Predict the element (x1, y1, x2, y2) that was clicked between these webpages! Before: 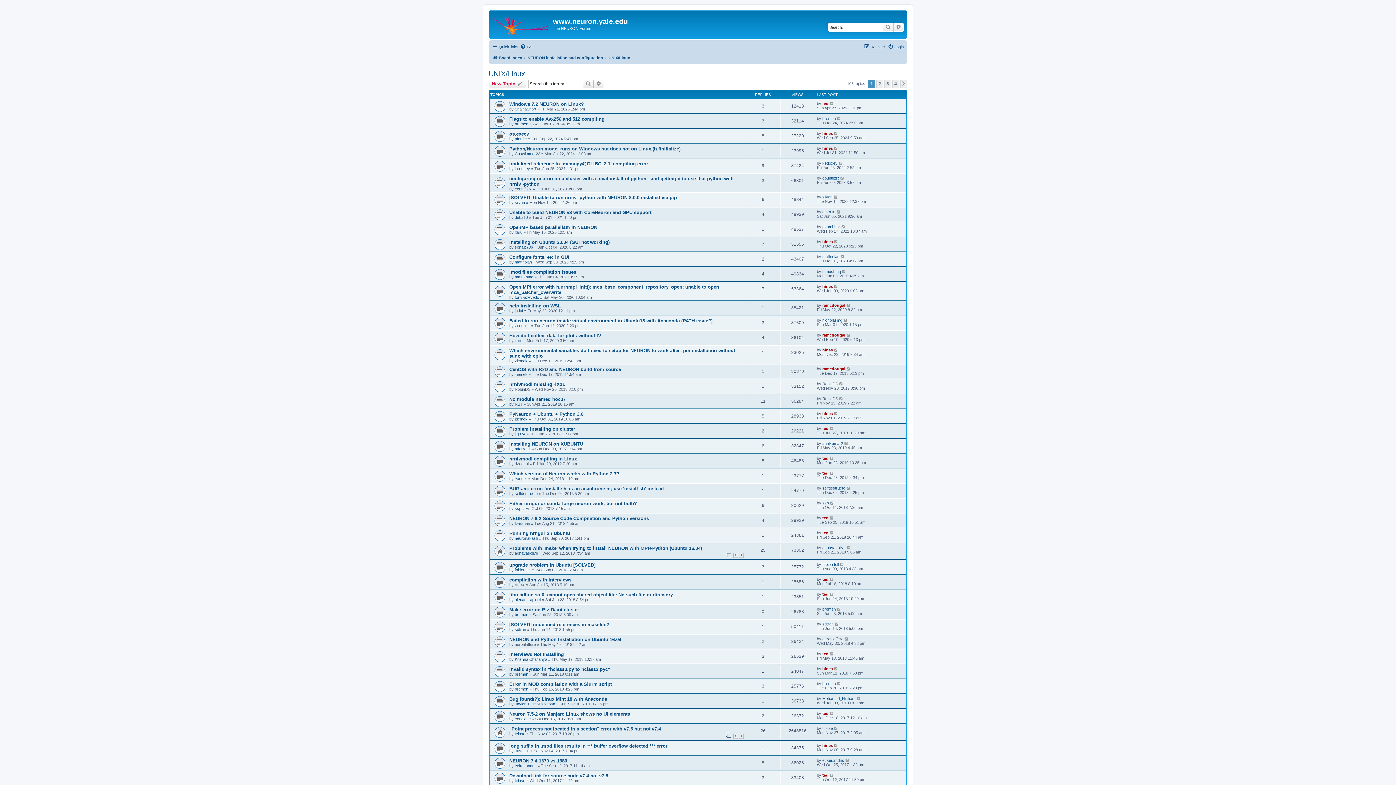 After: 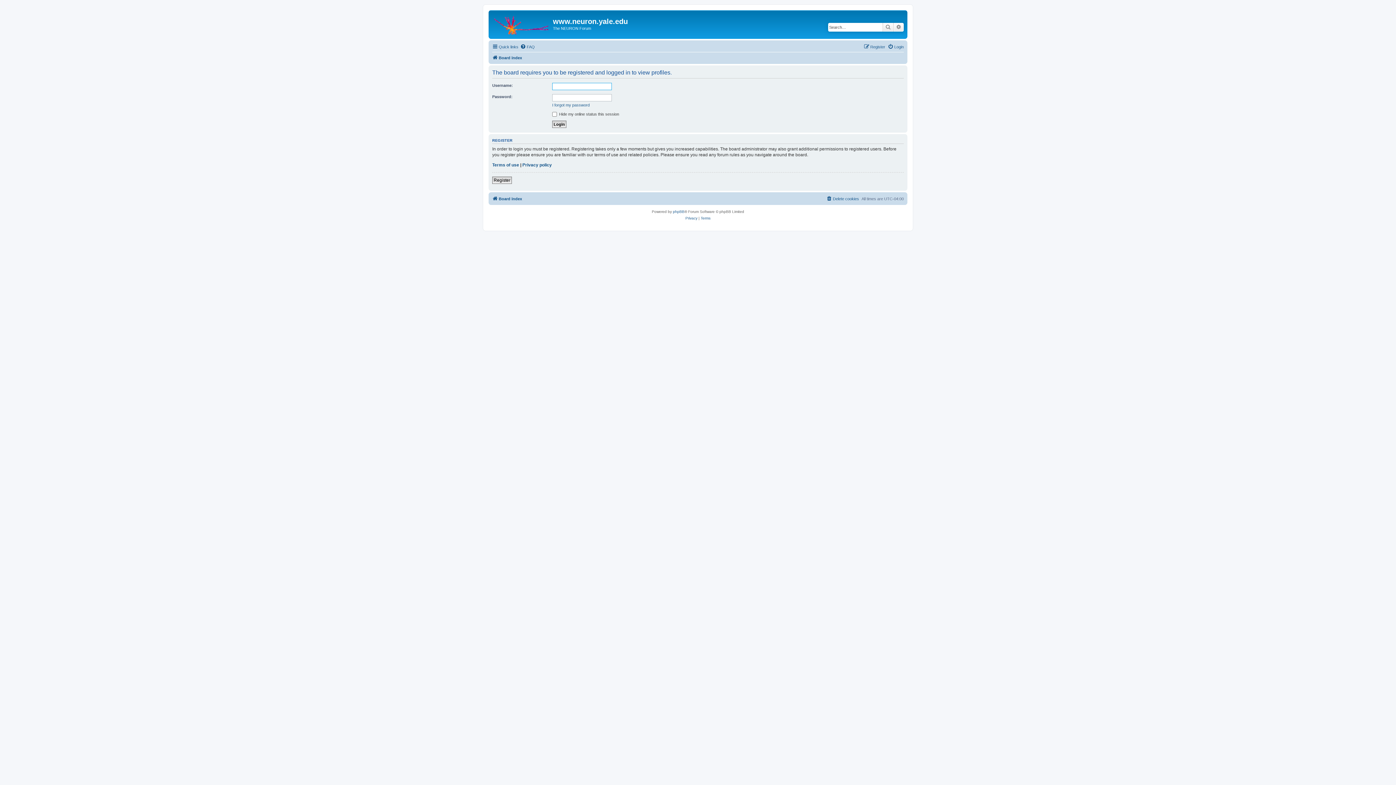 Action: bbox: (822, 696, 855, 701) label: Mohamed_Hisham